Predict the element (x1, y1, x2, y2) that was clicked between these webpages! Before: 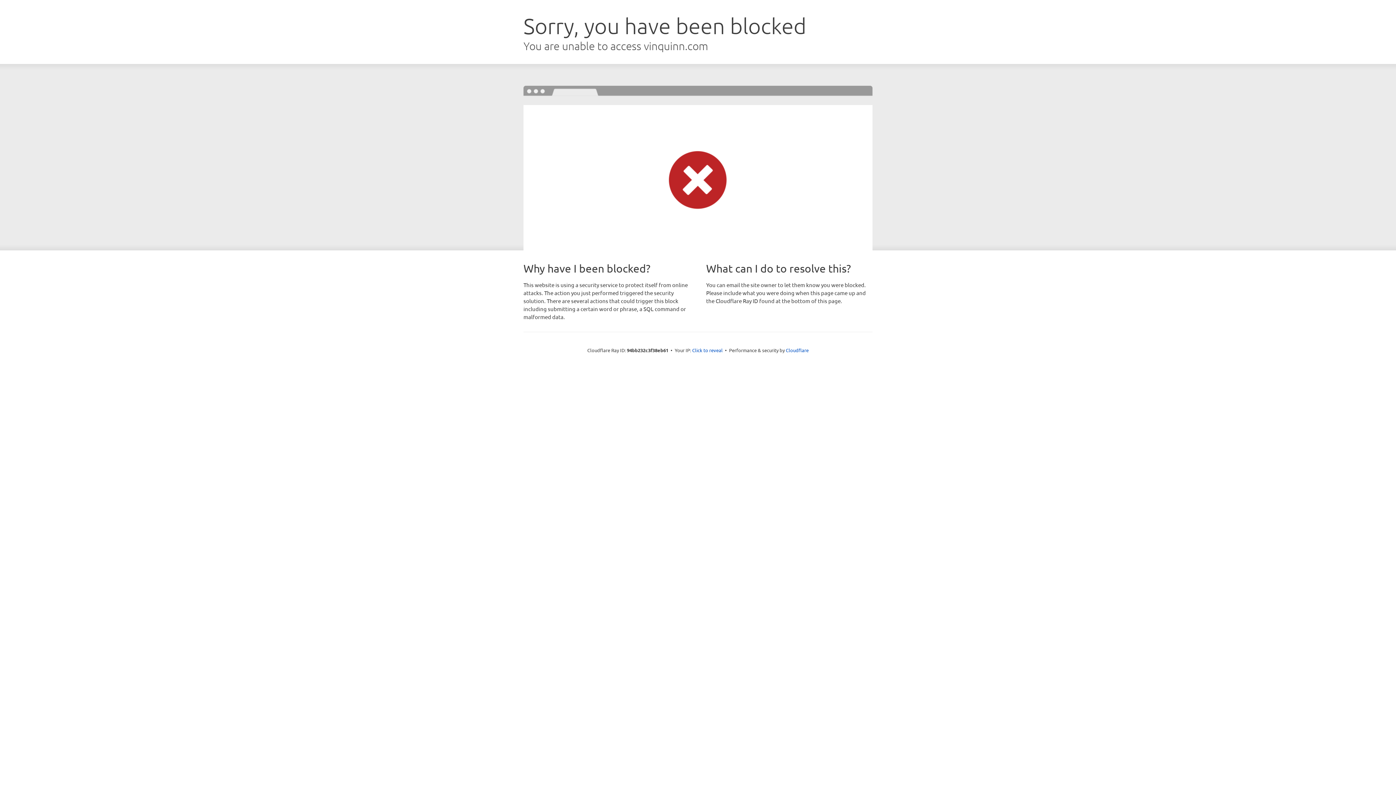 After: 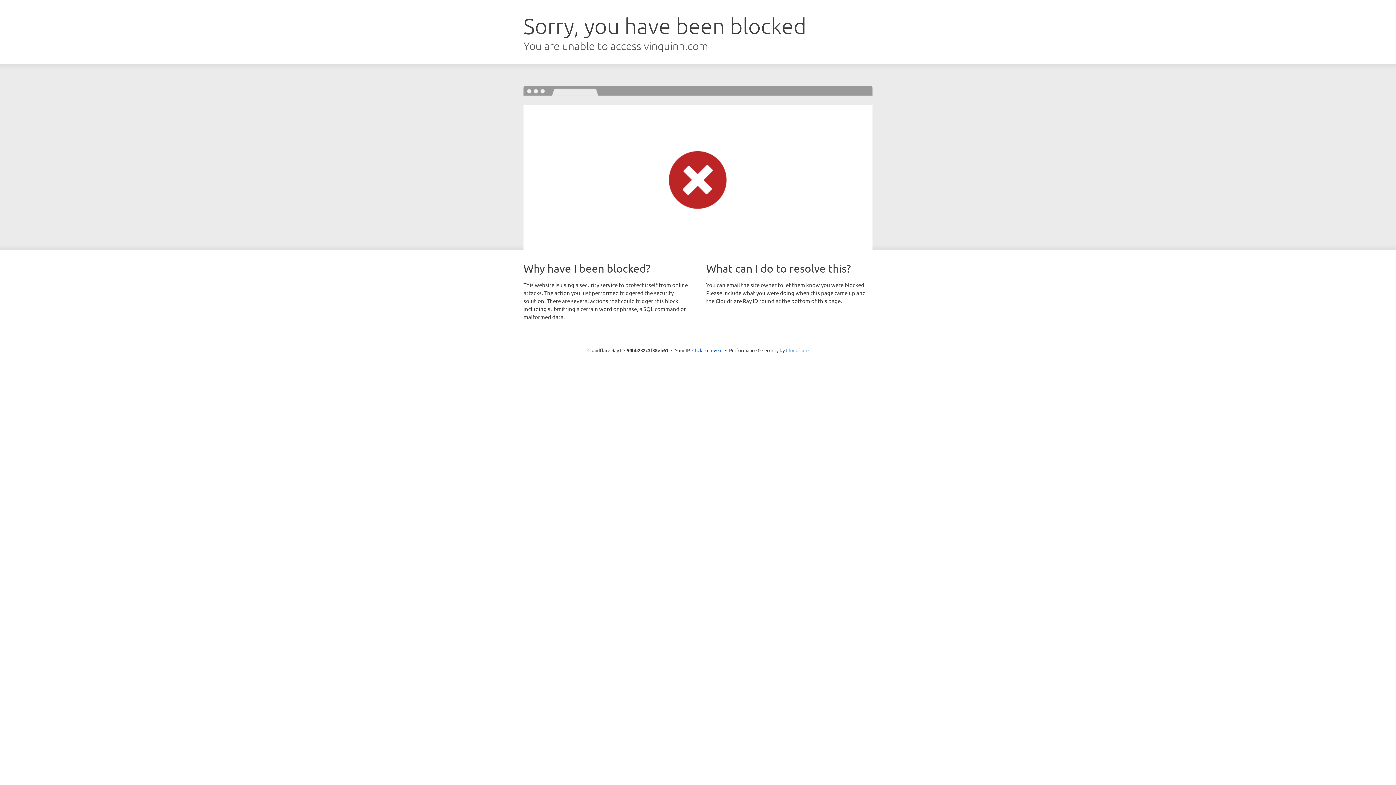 Action: label: Cloudflare bbox: (786, 347, 808, 353)